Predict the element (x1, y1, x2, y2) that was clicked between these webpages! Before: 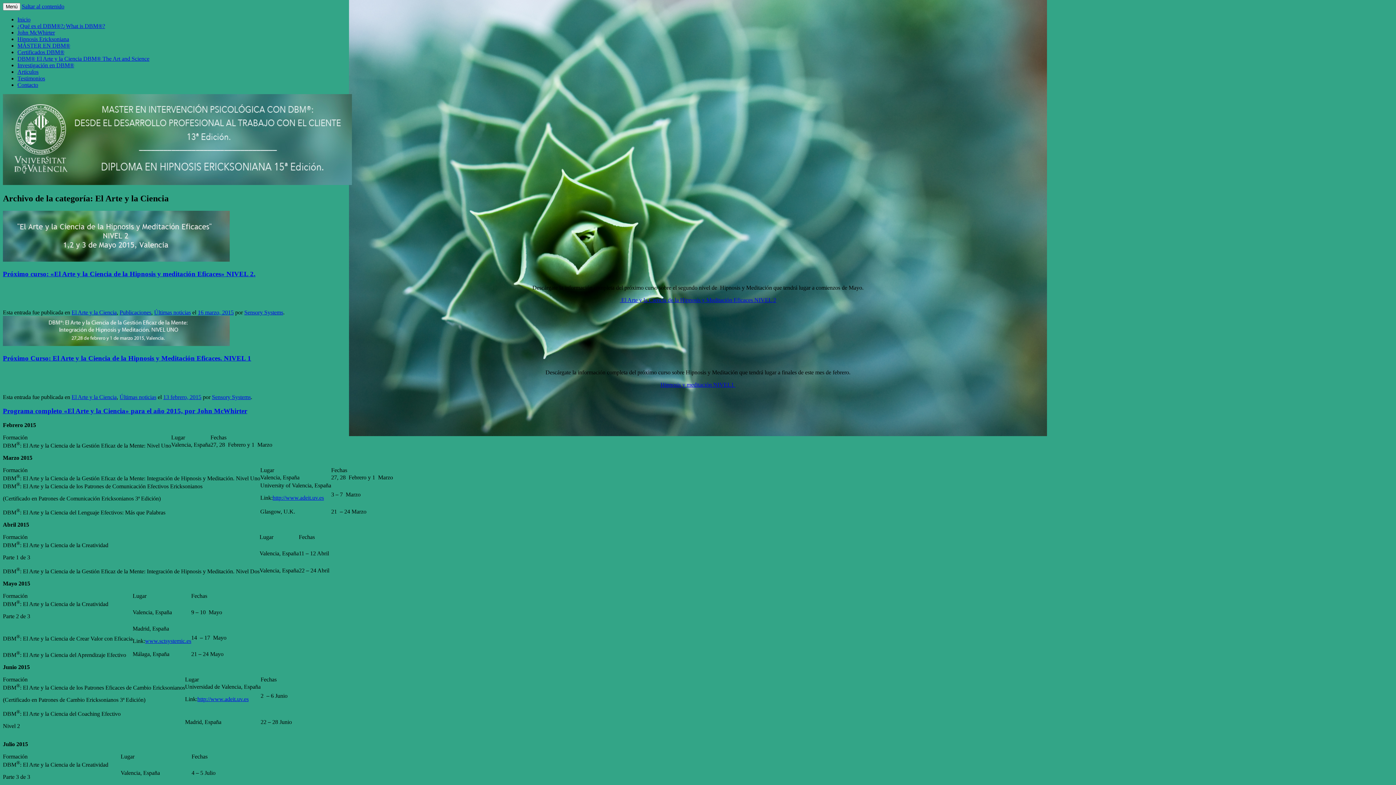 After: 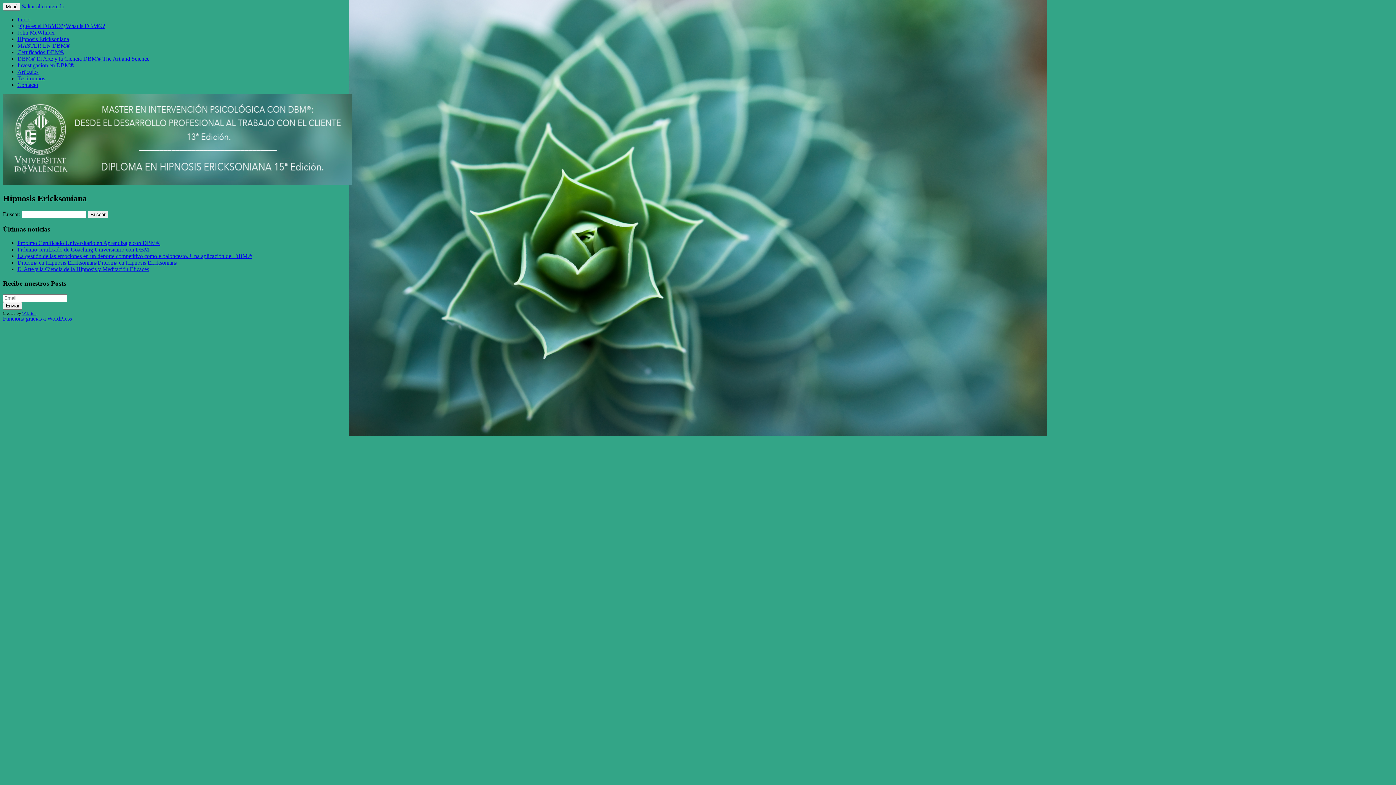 Action: bbox: (17, 36, 69, 42) label: Hipnosis Ericksoniana